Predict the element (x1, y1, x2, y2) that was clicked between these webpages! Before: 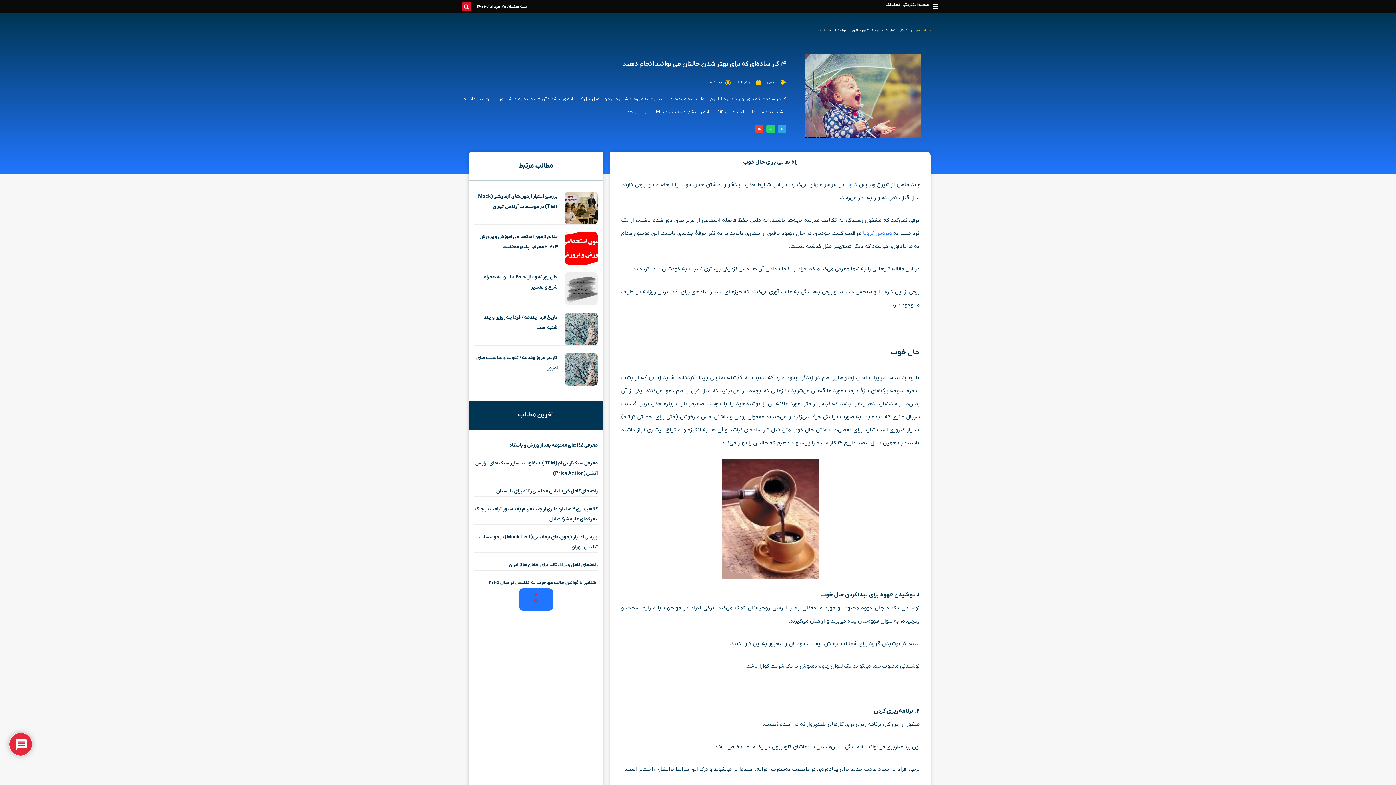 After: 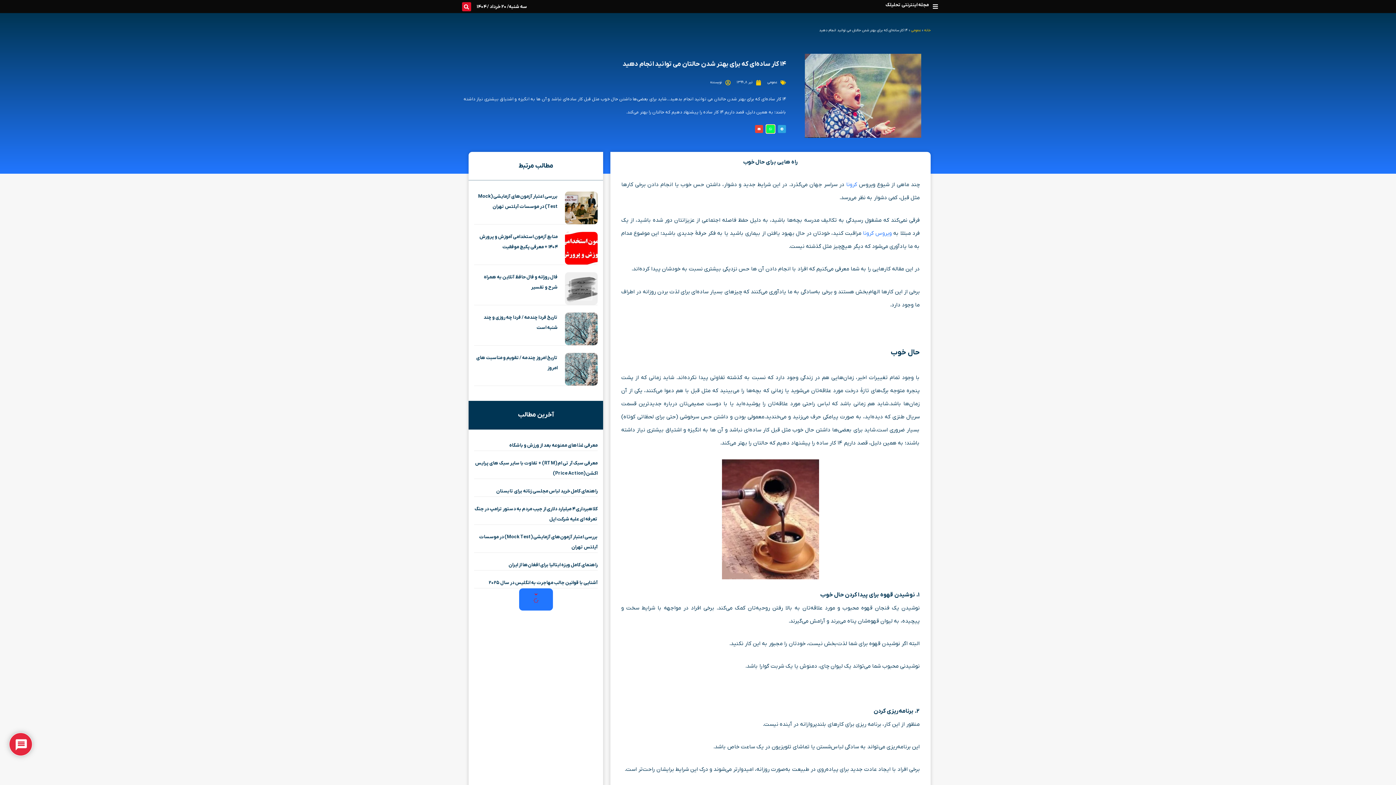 Action: label: Share on whatsapp bbox: (766, 124, 774, 133)